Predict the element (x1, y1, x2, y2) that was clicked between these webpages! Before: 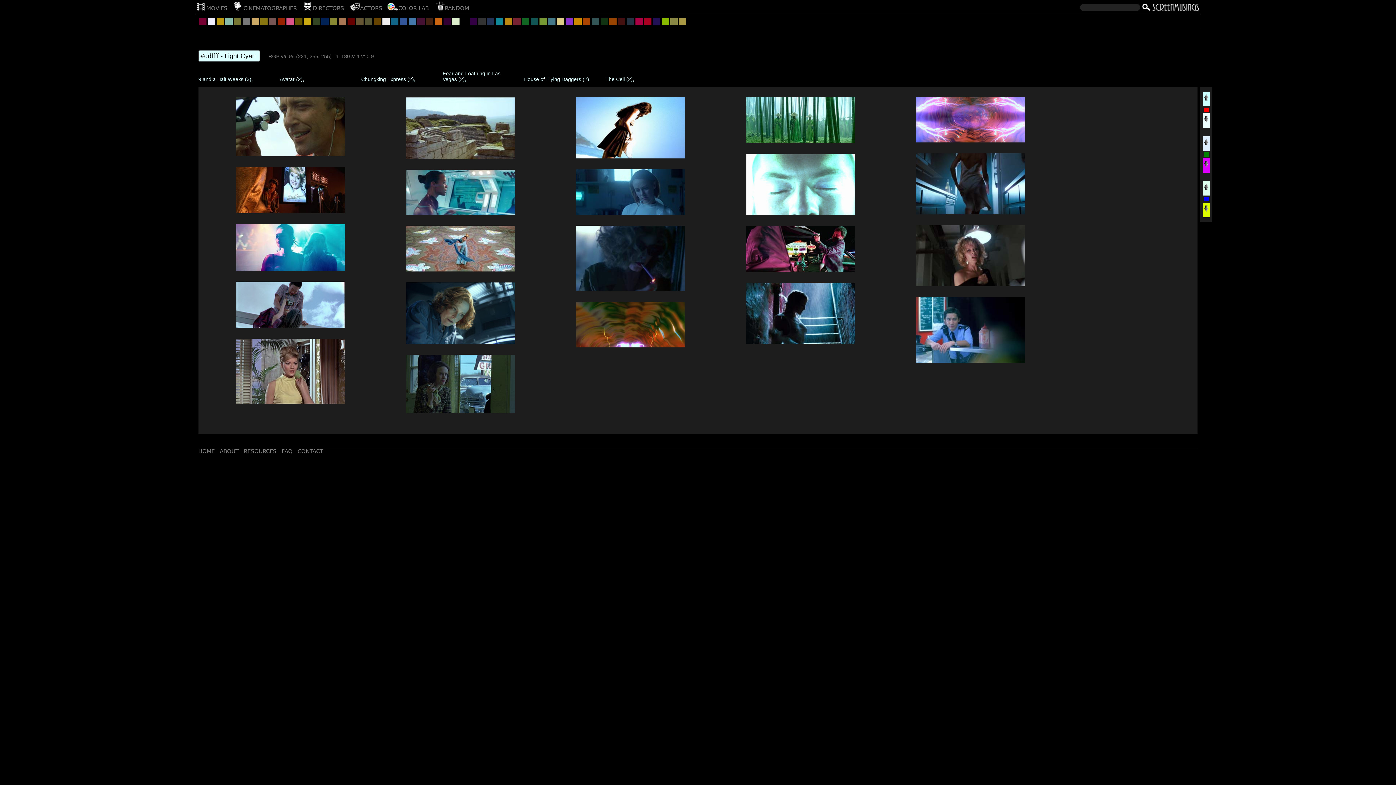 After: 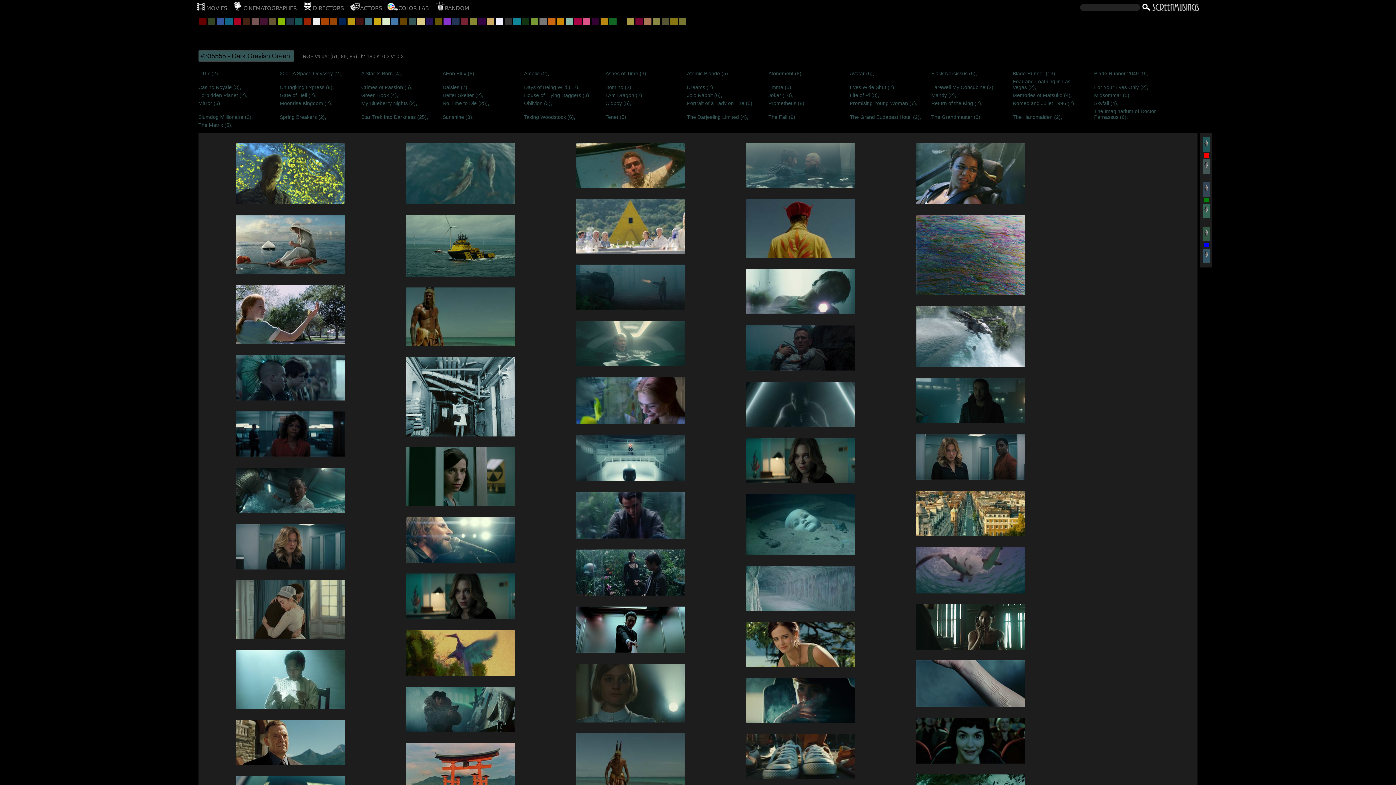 Action: bbox: (591, 17, 599, 25)